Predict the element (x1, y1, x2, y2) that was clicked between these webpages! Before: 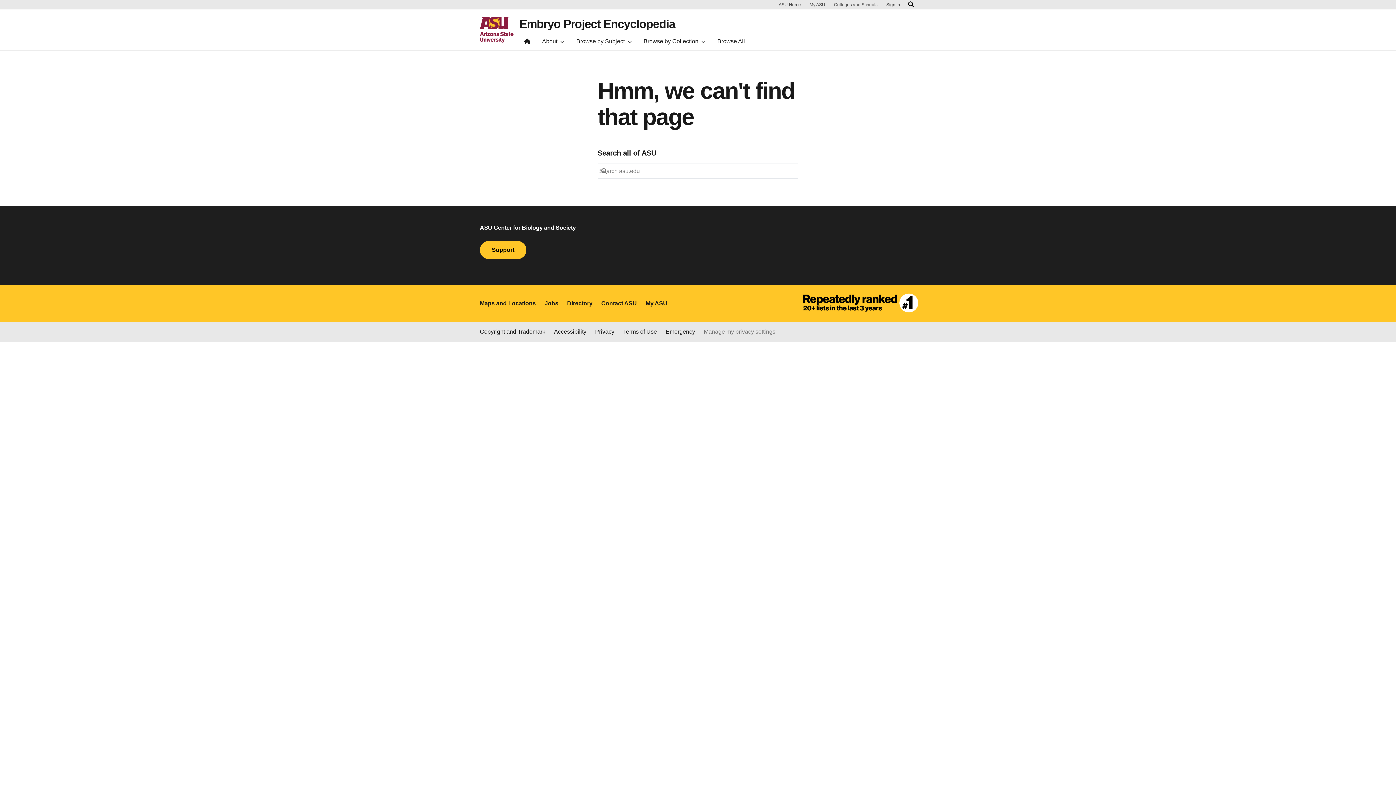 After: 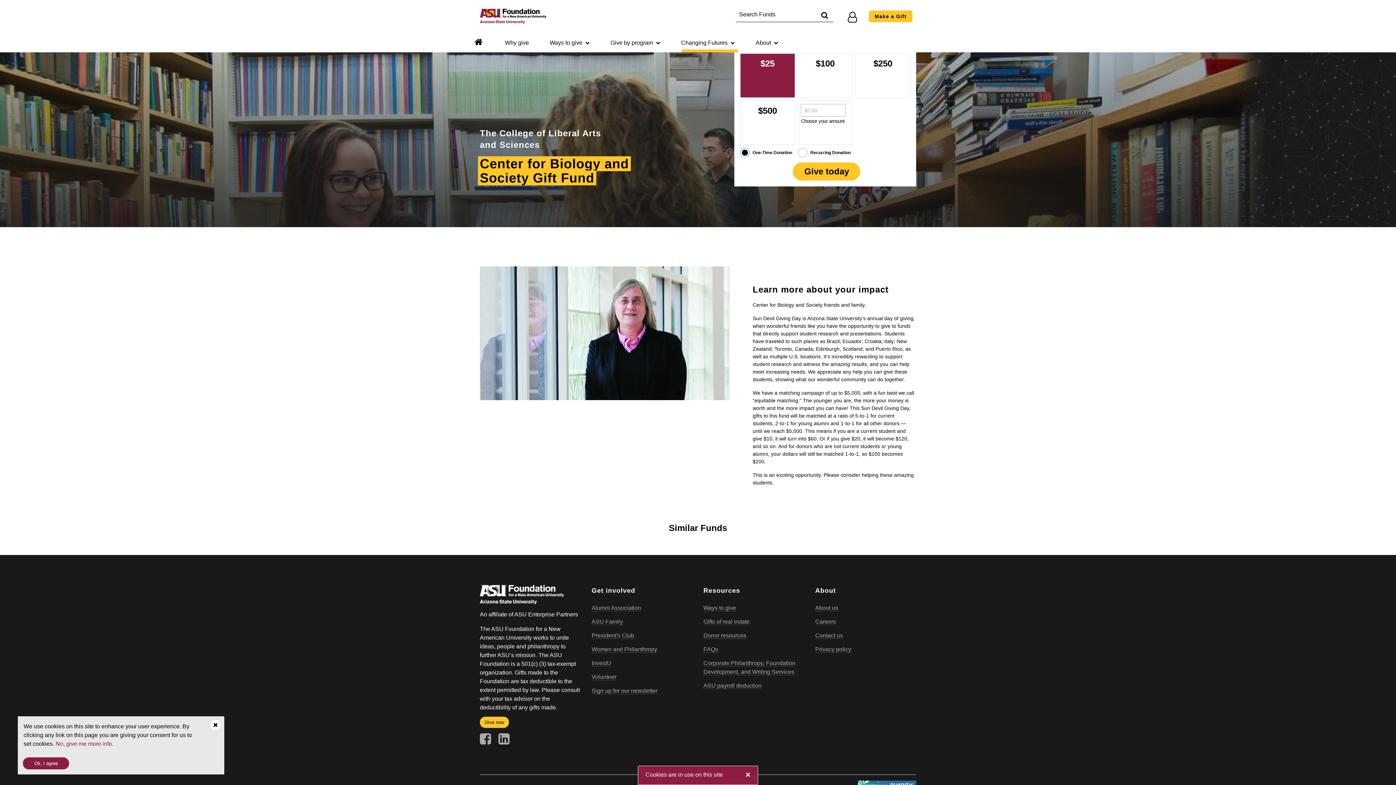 Action: bbox: (480, 241, 526, 259) label: Support